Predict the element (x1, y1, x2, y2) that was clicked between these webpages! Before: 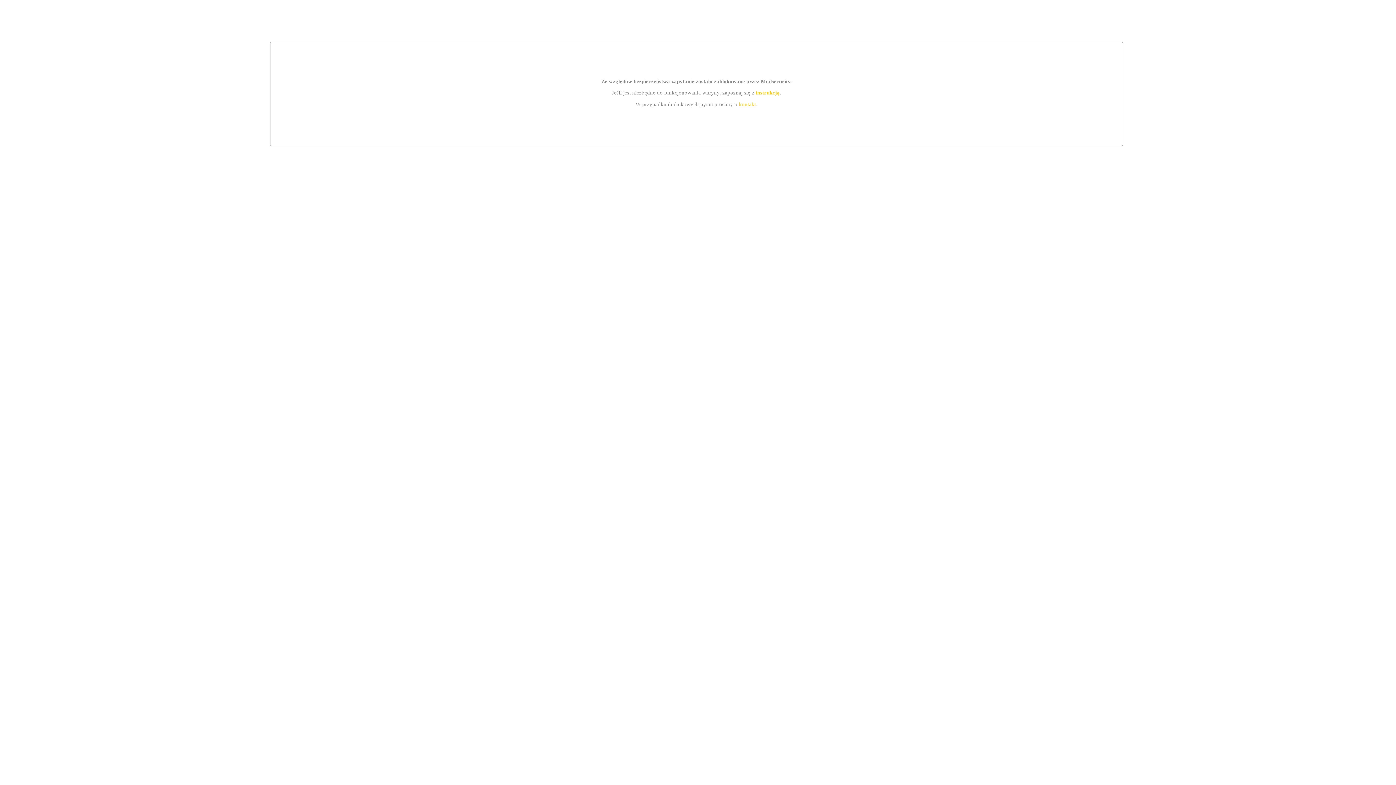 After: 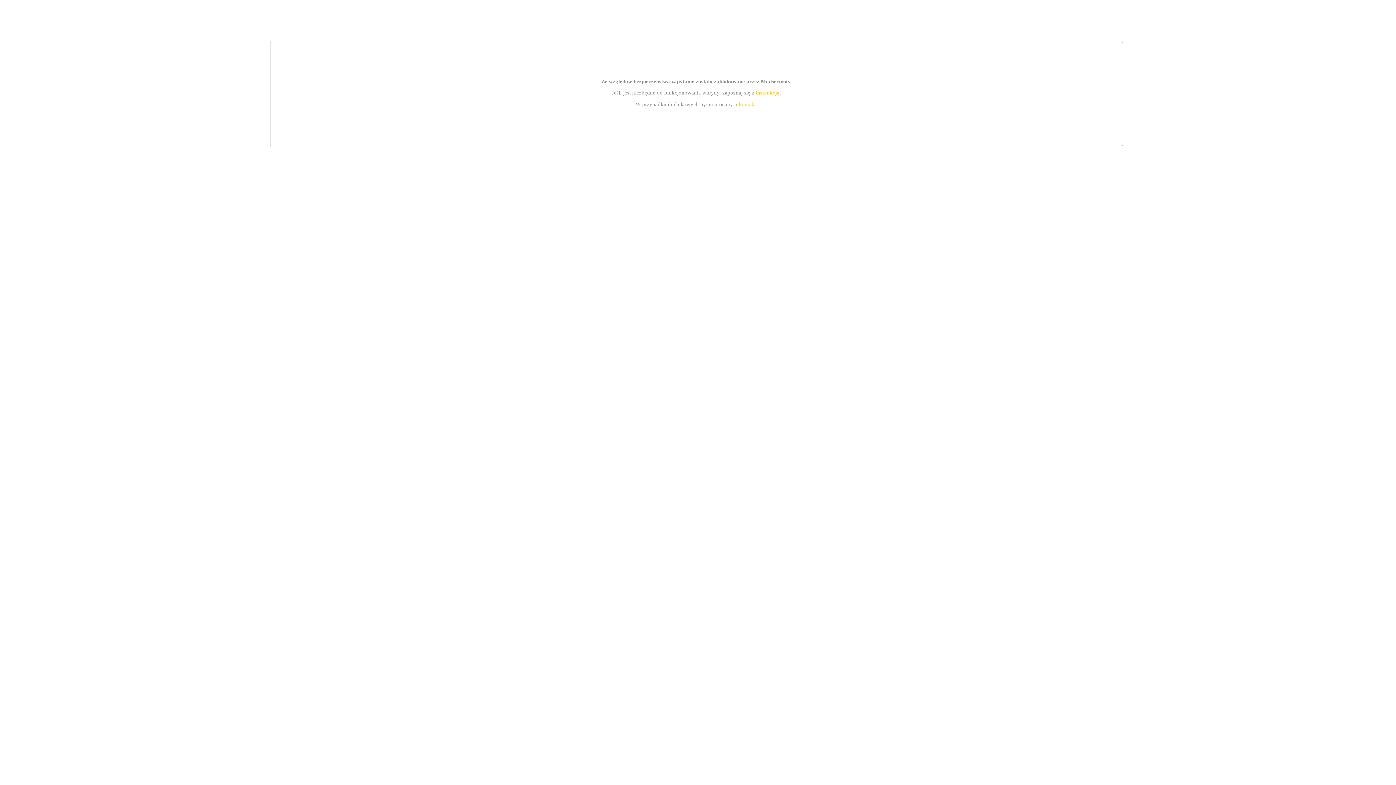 Action: bbox: (755, 89, 779, 95) label: instrukcją